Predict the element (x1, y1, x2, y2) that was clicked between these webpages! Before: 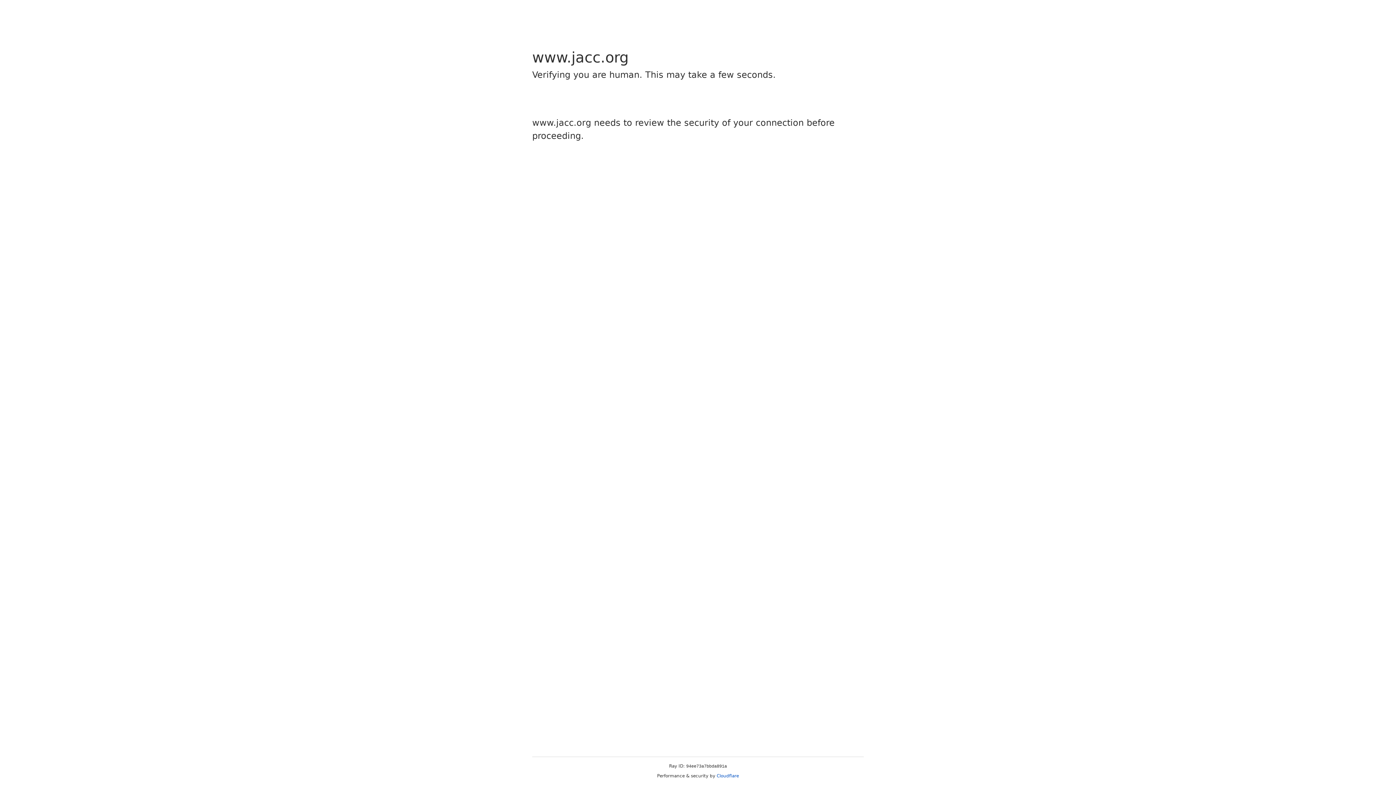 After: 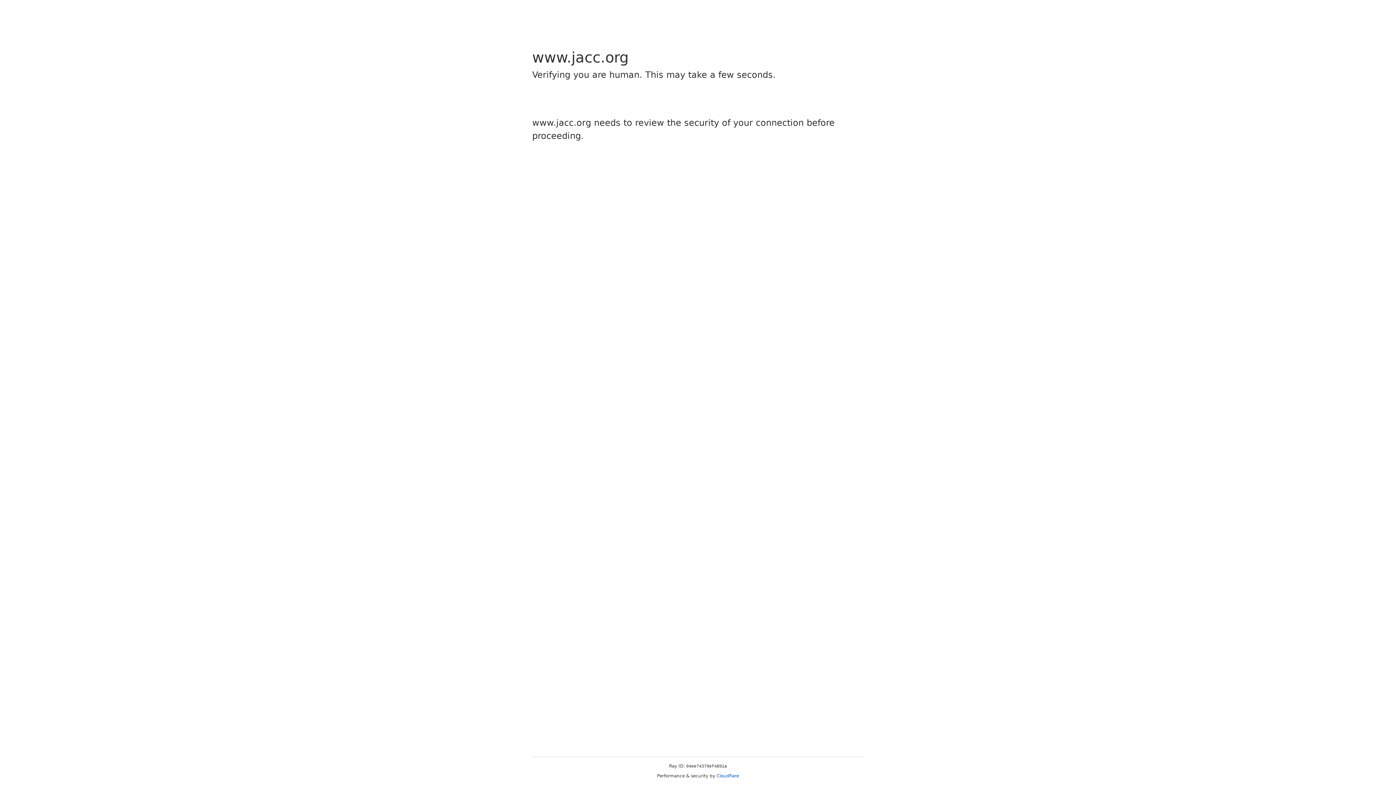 Action: bbox: (716, 773, 739, 778) label: Cloudflare